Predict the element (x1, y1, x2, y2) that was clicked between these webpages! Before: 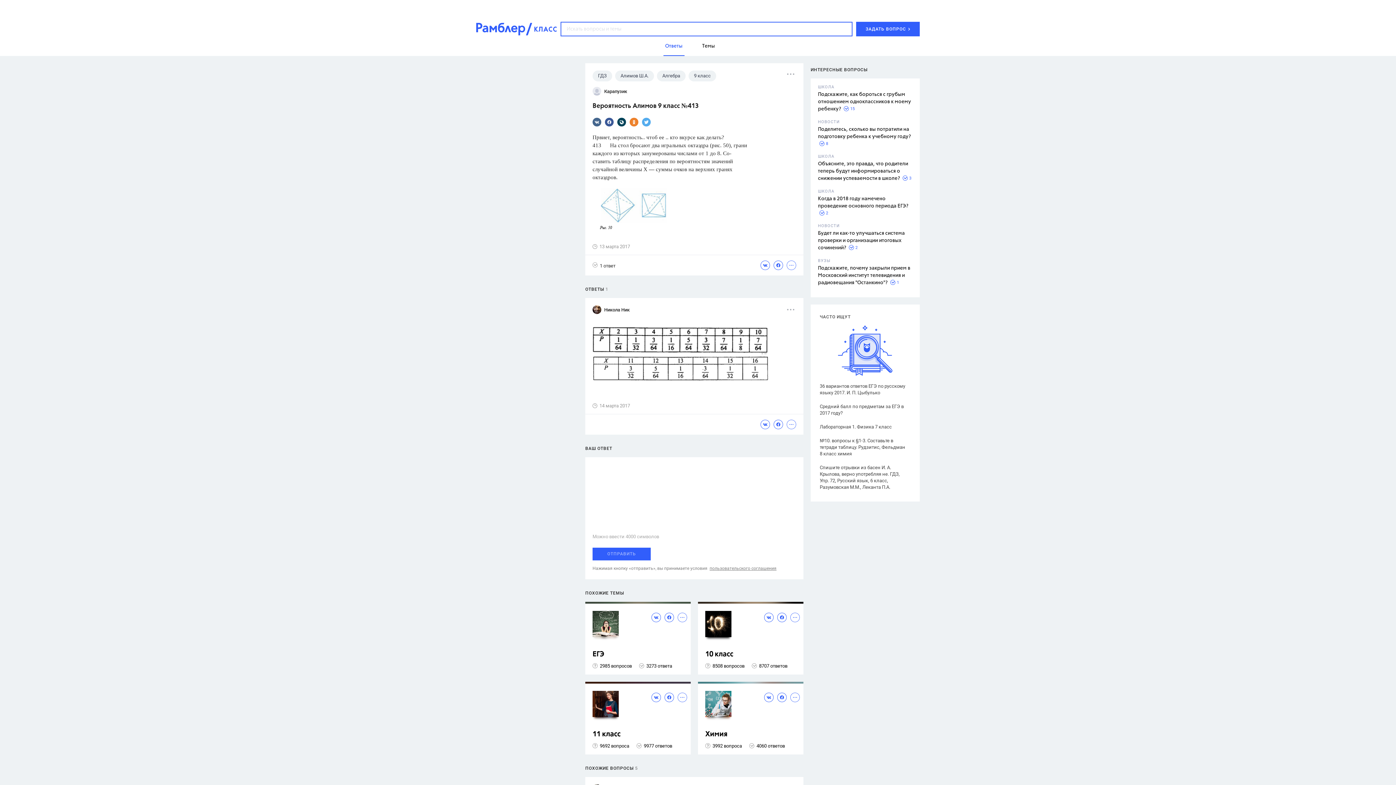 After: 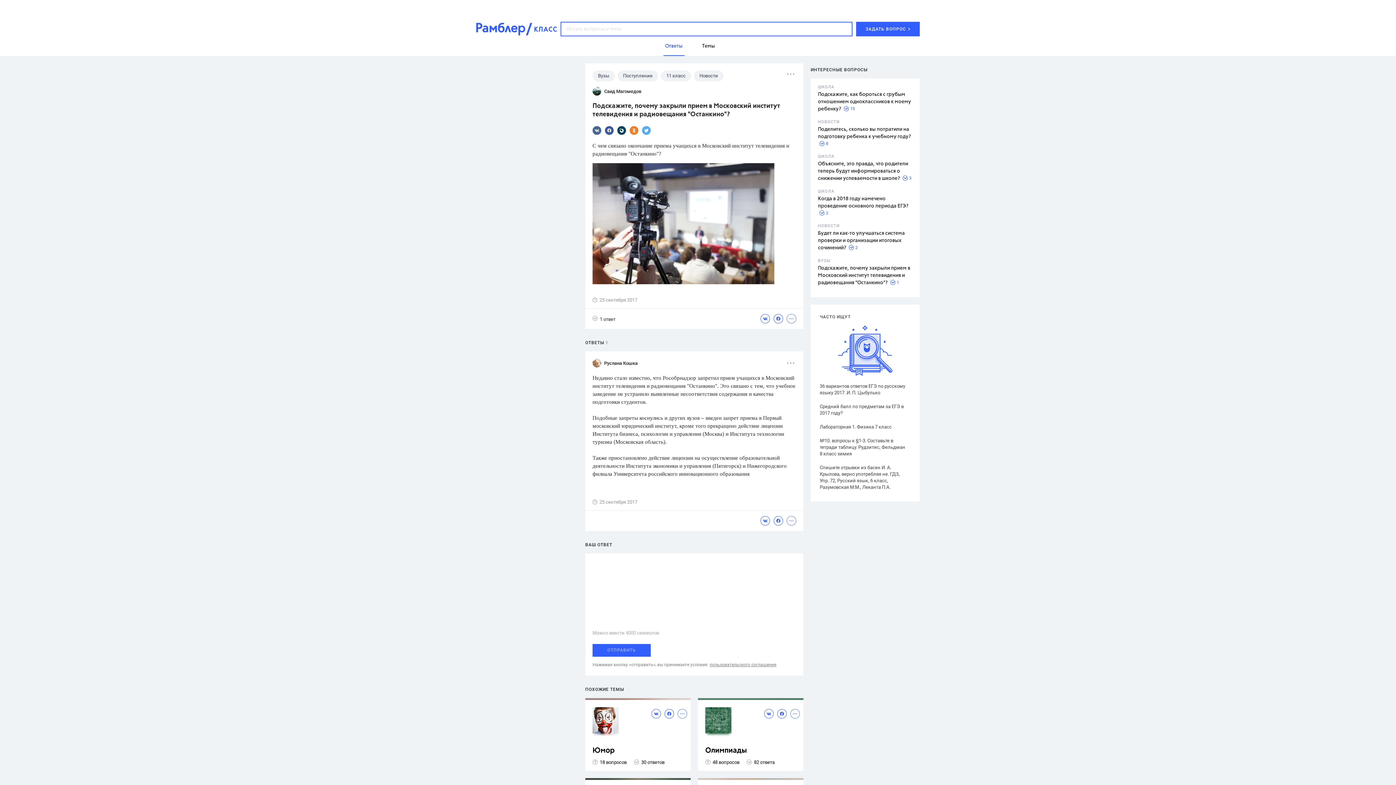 Action: bbox: (818, 265, 910, 285) label: Подскажите, почему закрыли прием в Московский институт телевидения и радиовещания "Останкино"?